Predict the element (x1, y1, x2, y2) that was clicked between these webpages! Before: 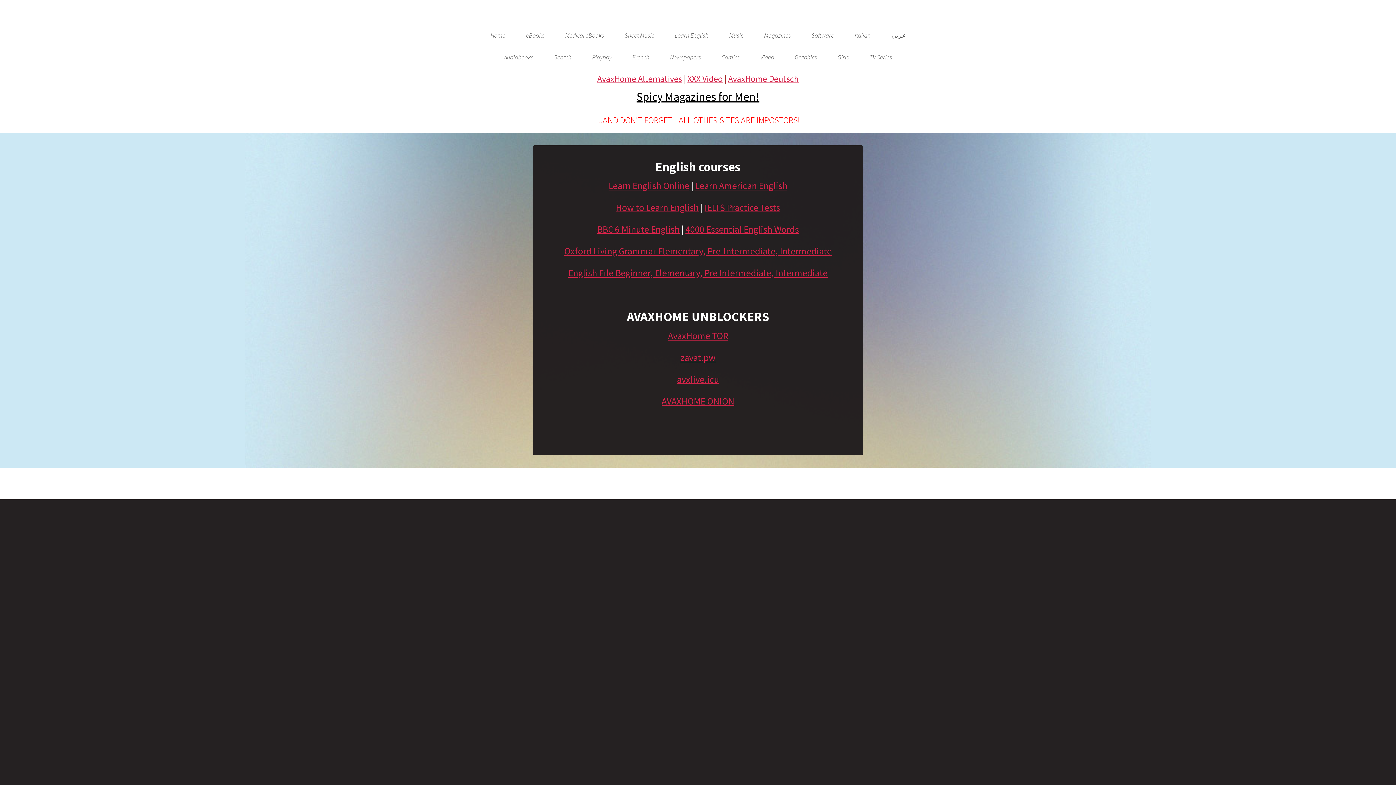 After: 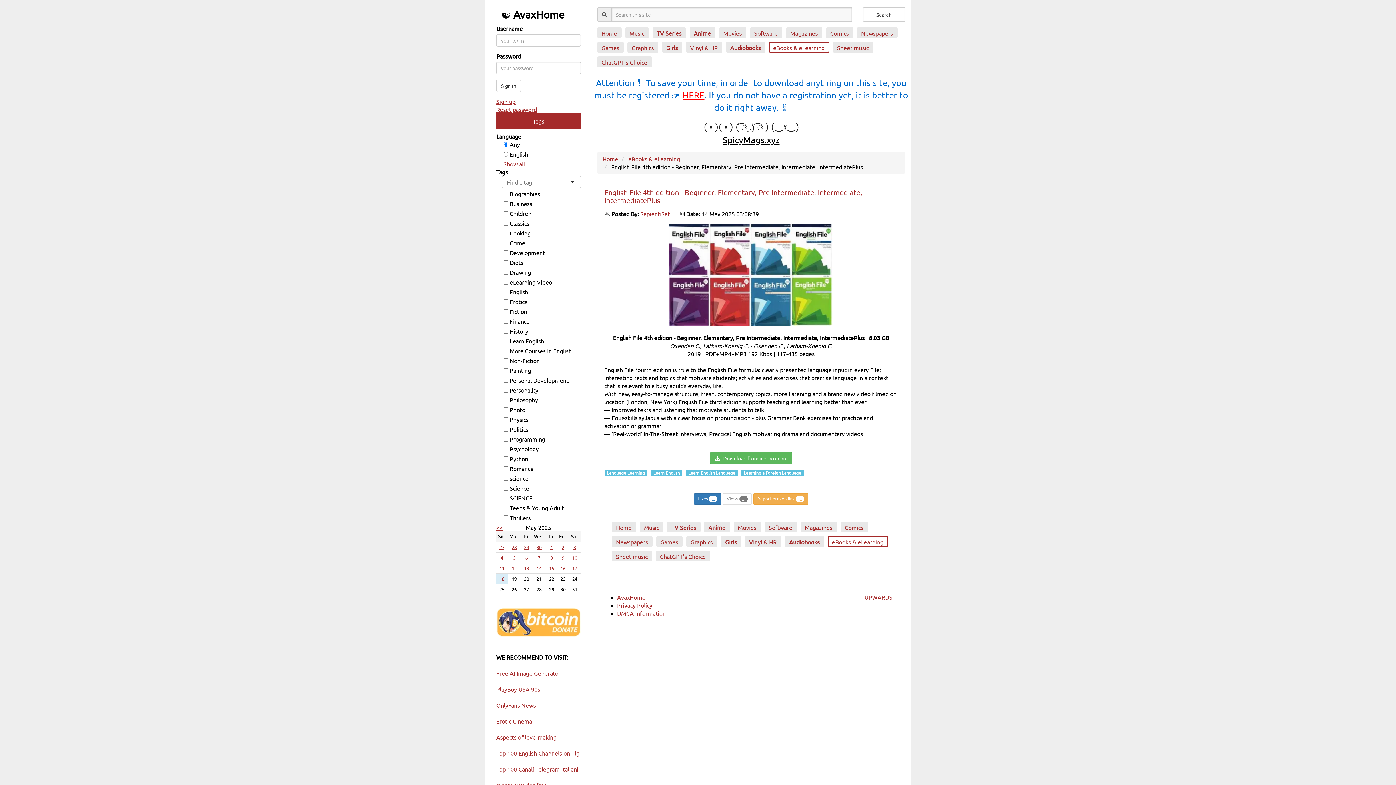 Action: bbox: (568, 266, 827, 278) label: English File Beginner, Elementary, Pre Intermediate, Intermediate